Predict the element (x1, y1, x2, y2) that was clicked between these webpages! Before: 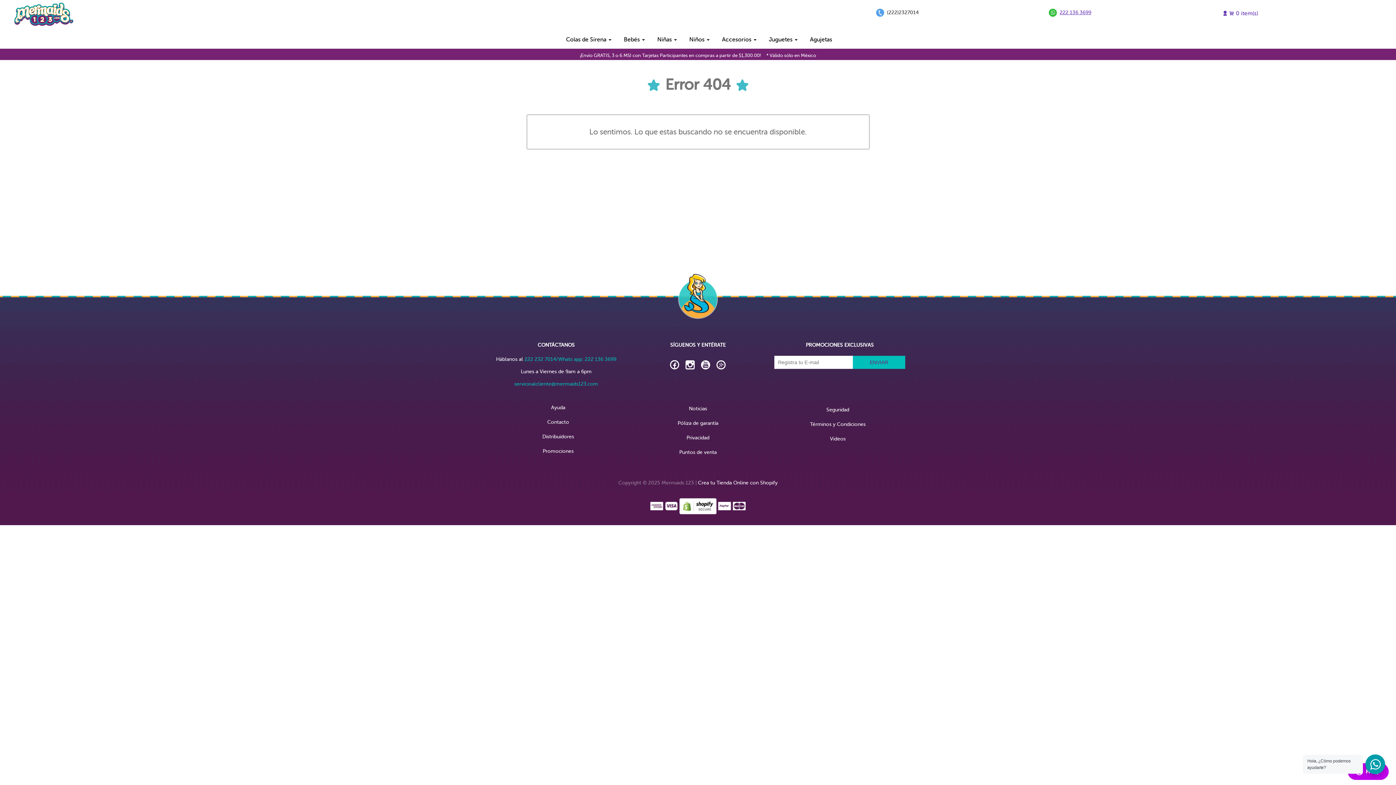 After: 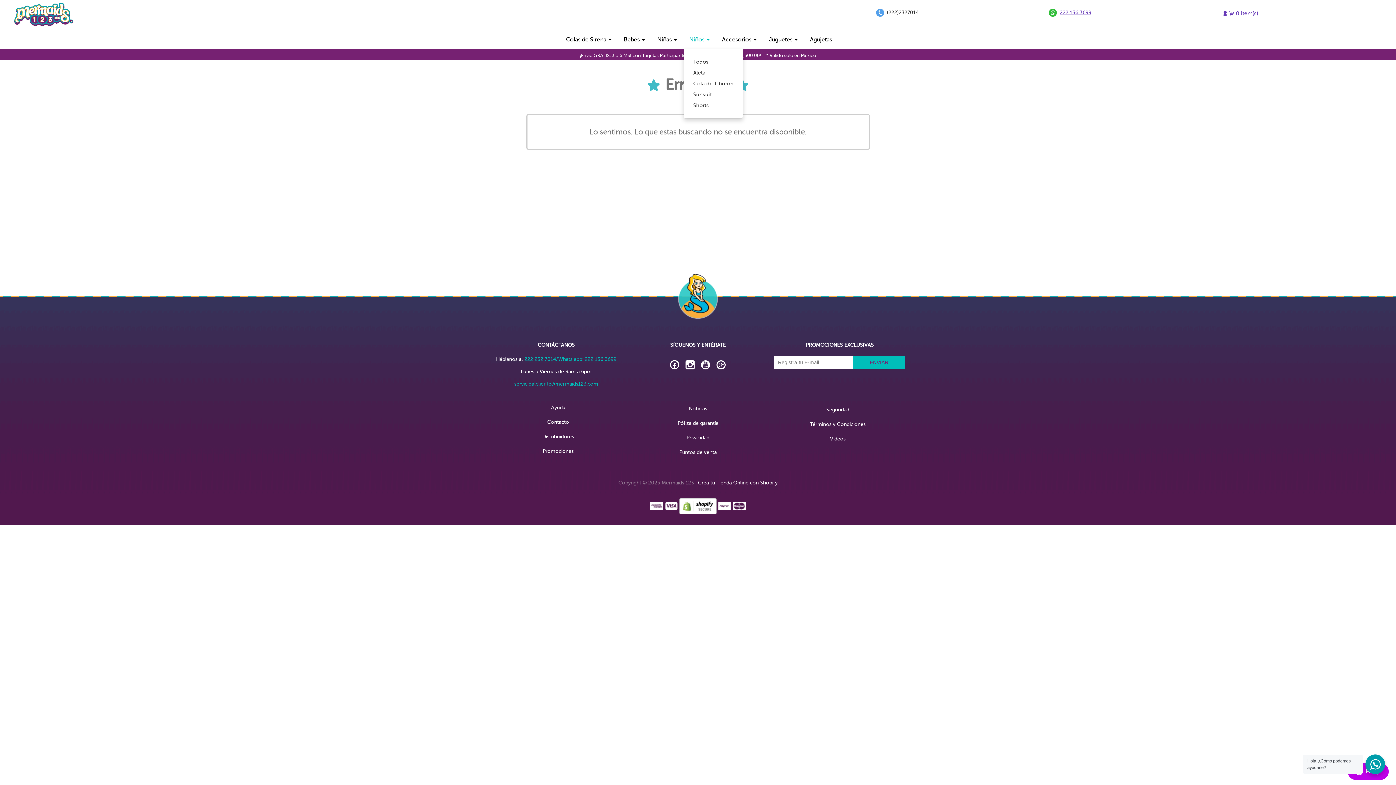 Action: label: Niños  bbox: (684, 30, 715, 48)